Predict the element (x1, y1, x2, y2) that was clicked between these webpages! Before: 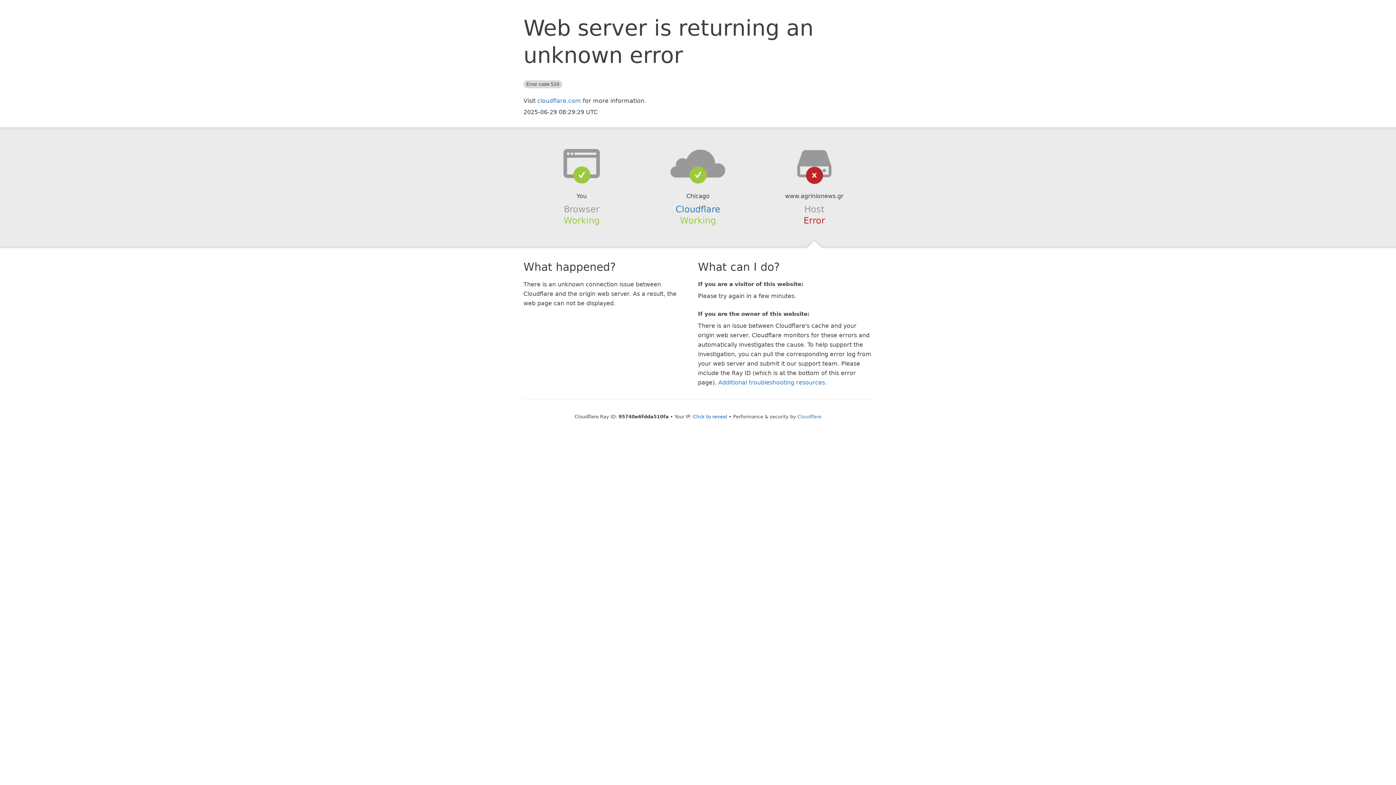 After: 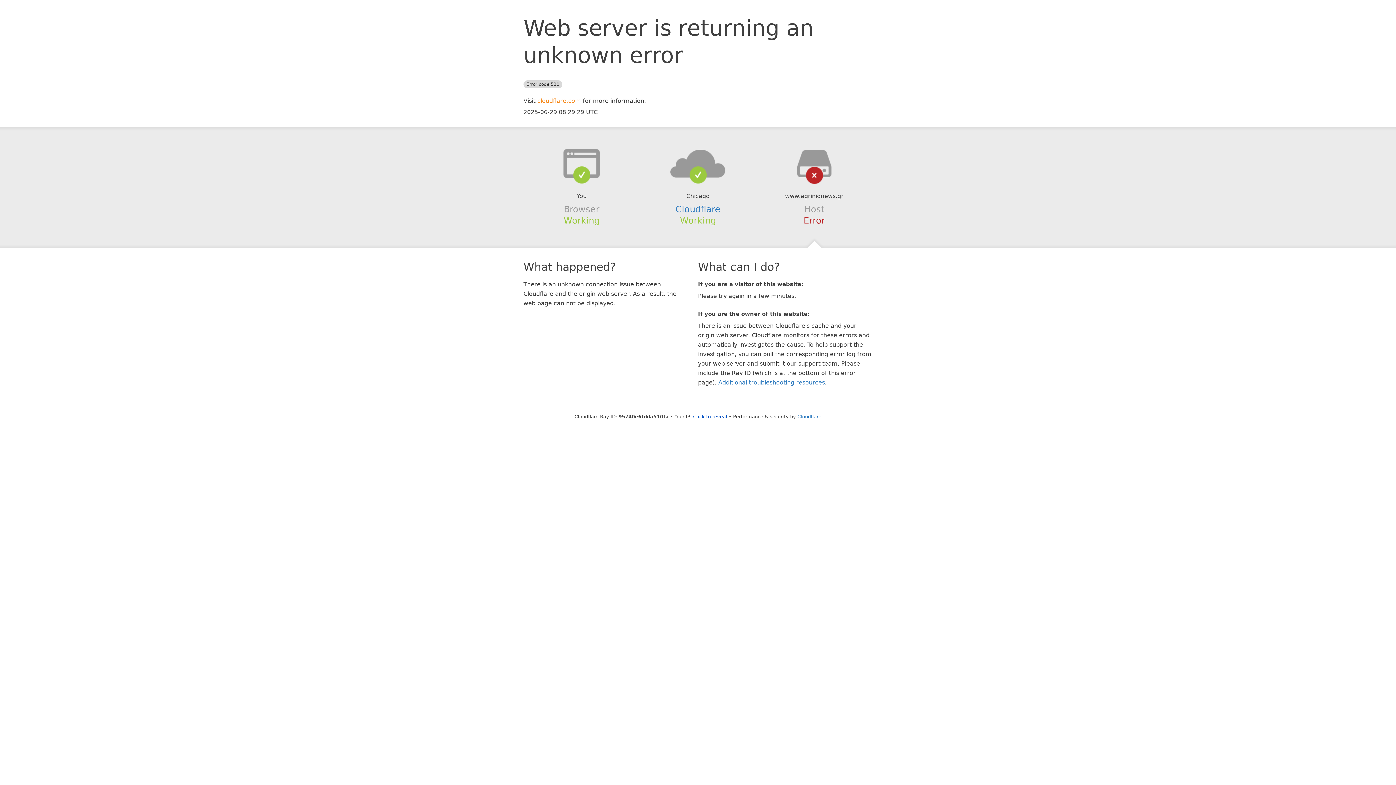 Action: bbox: (537, 97, 581, 104) label: cloudflare.com